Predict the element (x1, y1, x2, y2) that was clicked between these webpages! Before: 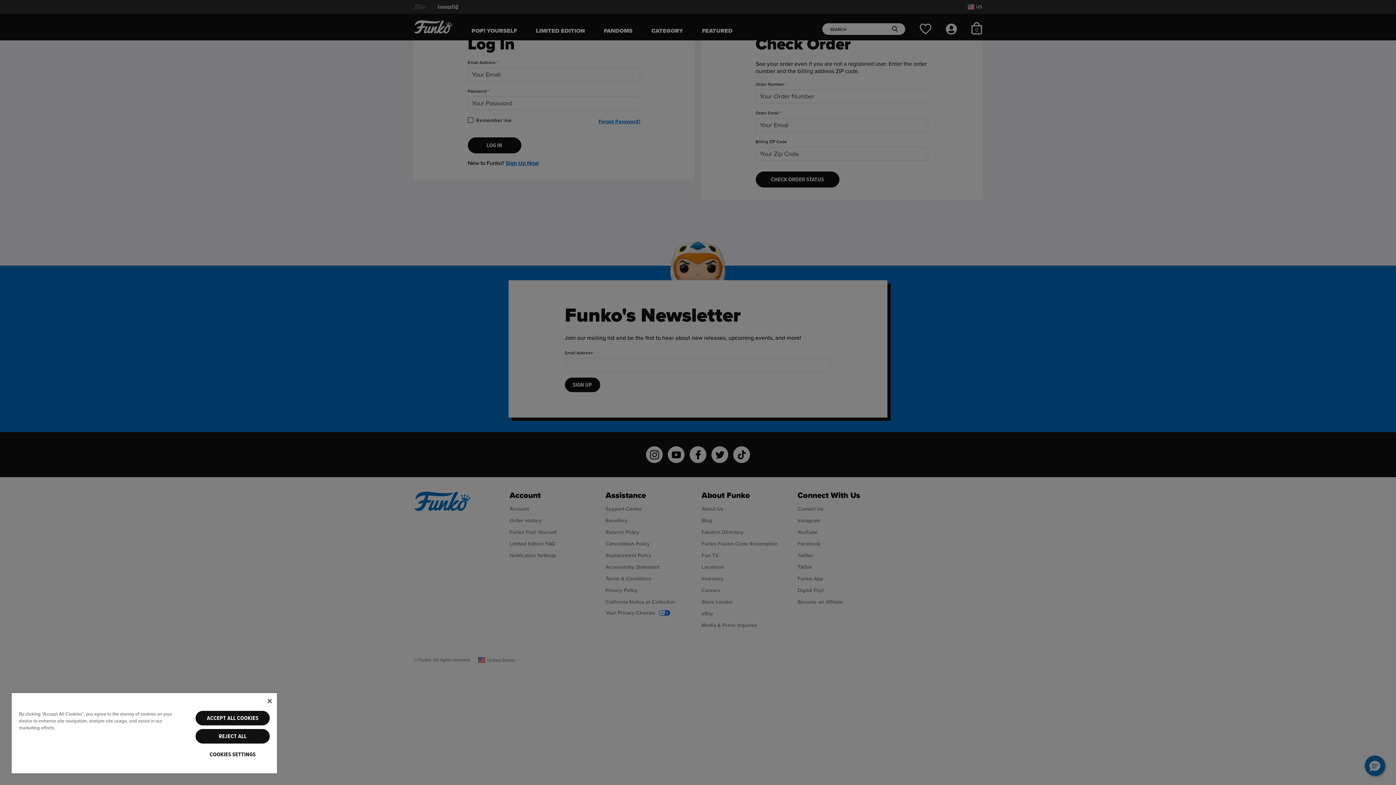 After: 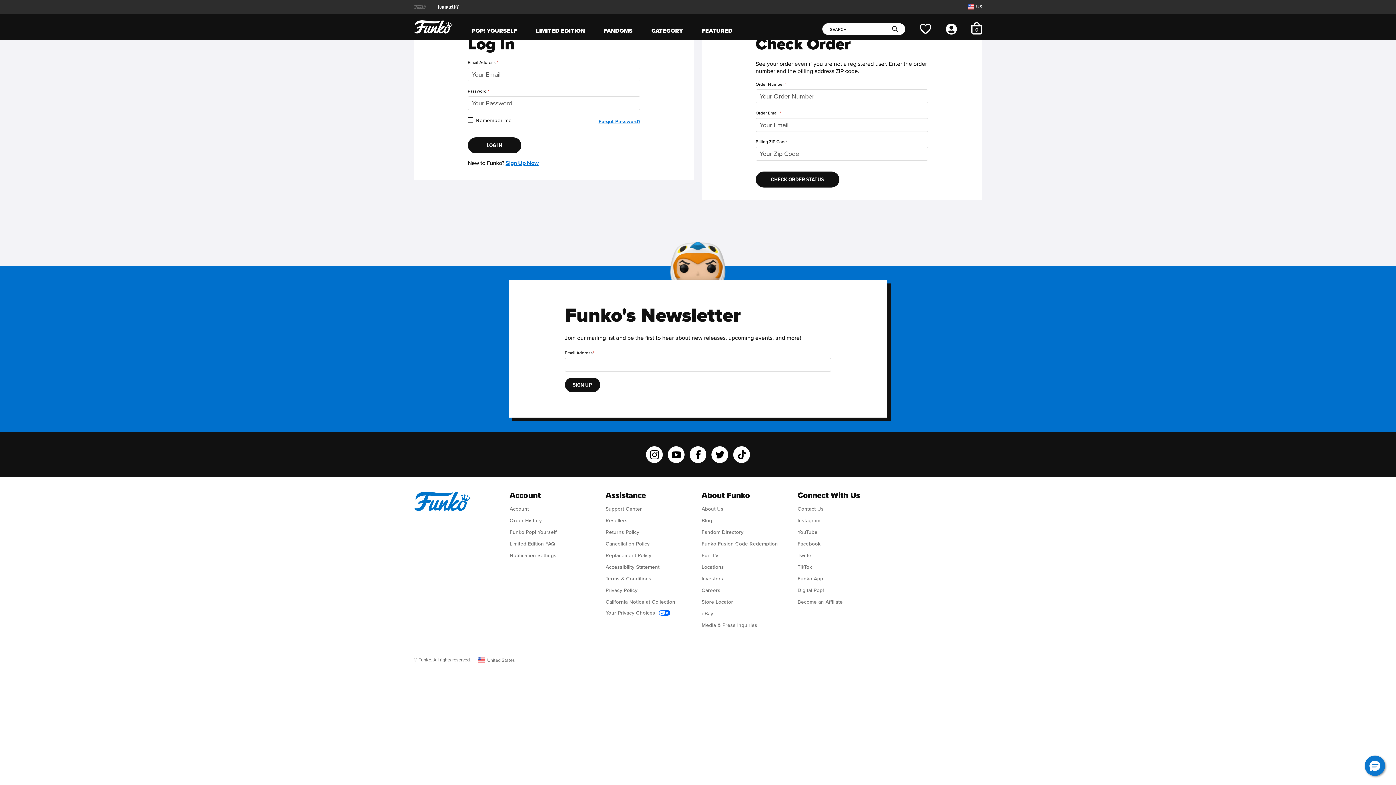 Action: label: REJECT ALL bbox: (195, 729, 269, 744)